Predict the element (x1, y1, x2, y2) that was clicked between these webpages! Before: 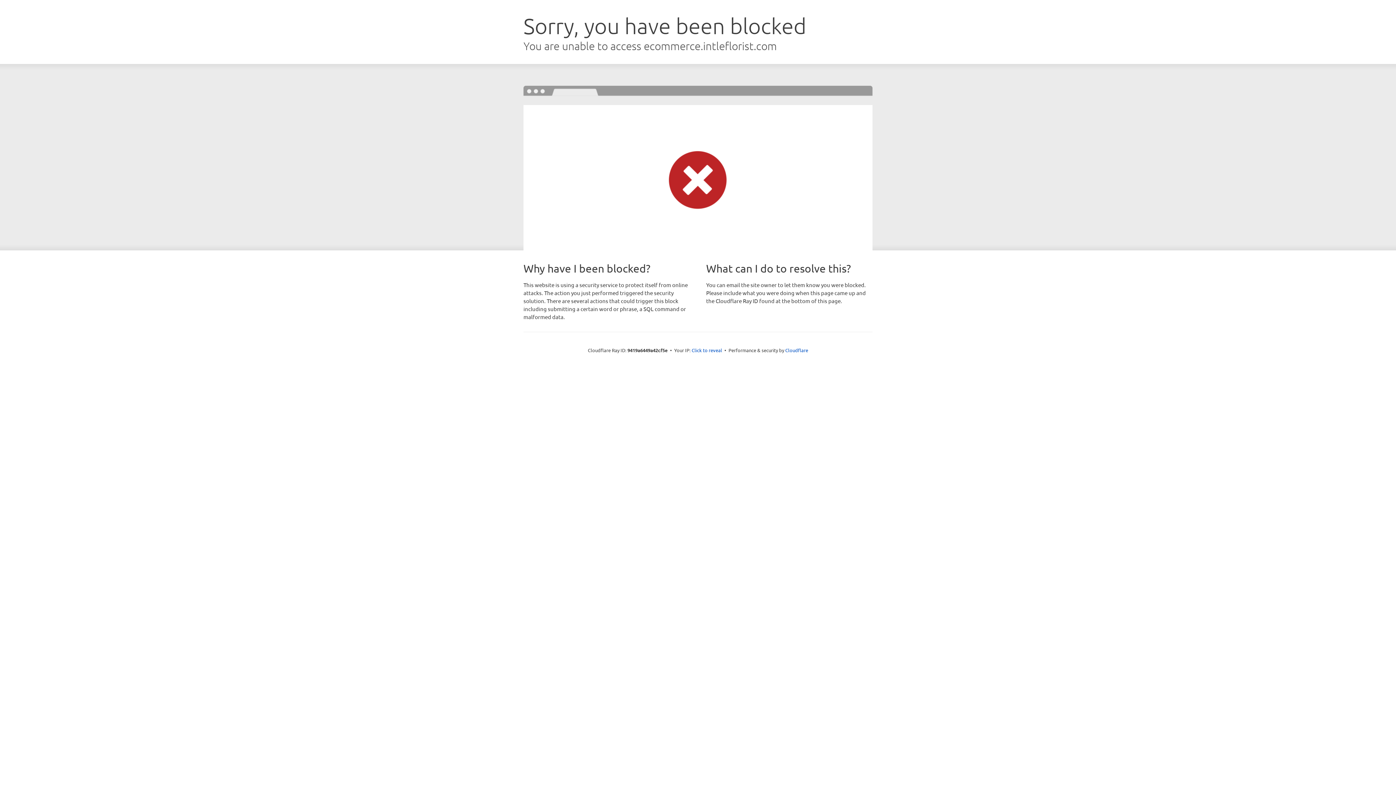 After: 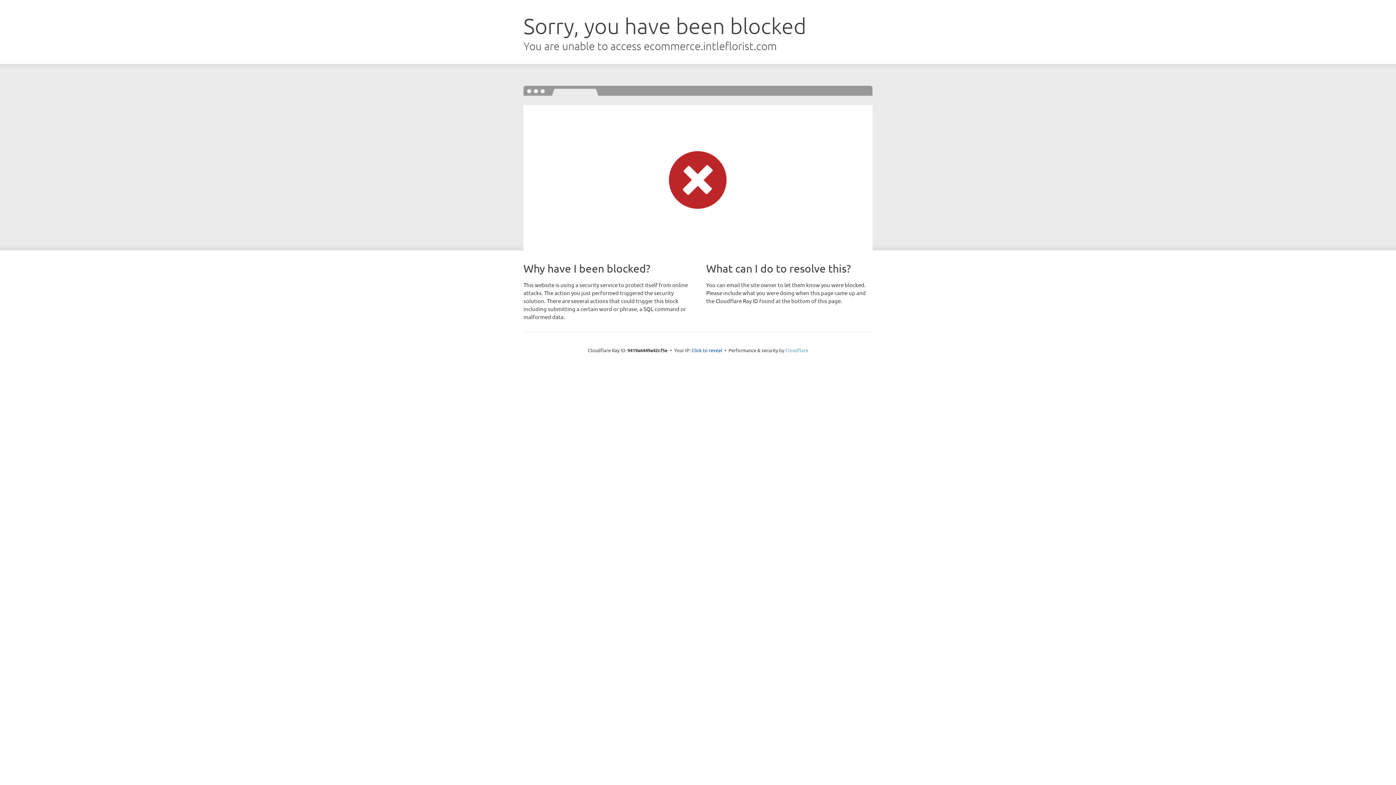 Action: bbox: (785, 347, 808, 353) label: Cloudflare